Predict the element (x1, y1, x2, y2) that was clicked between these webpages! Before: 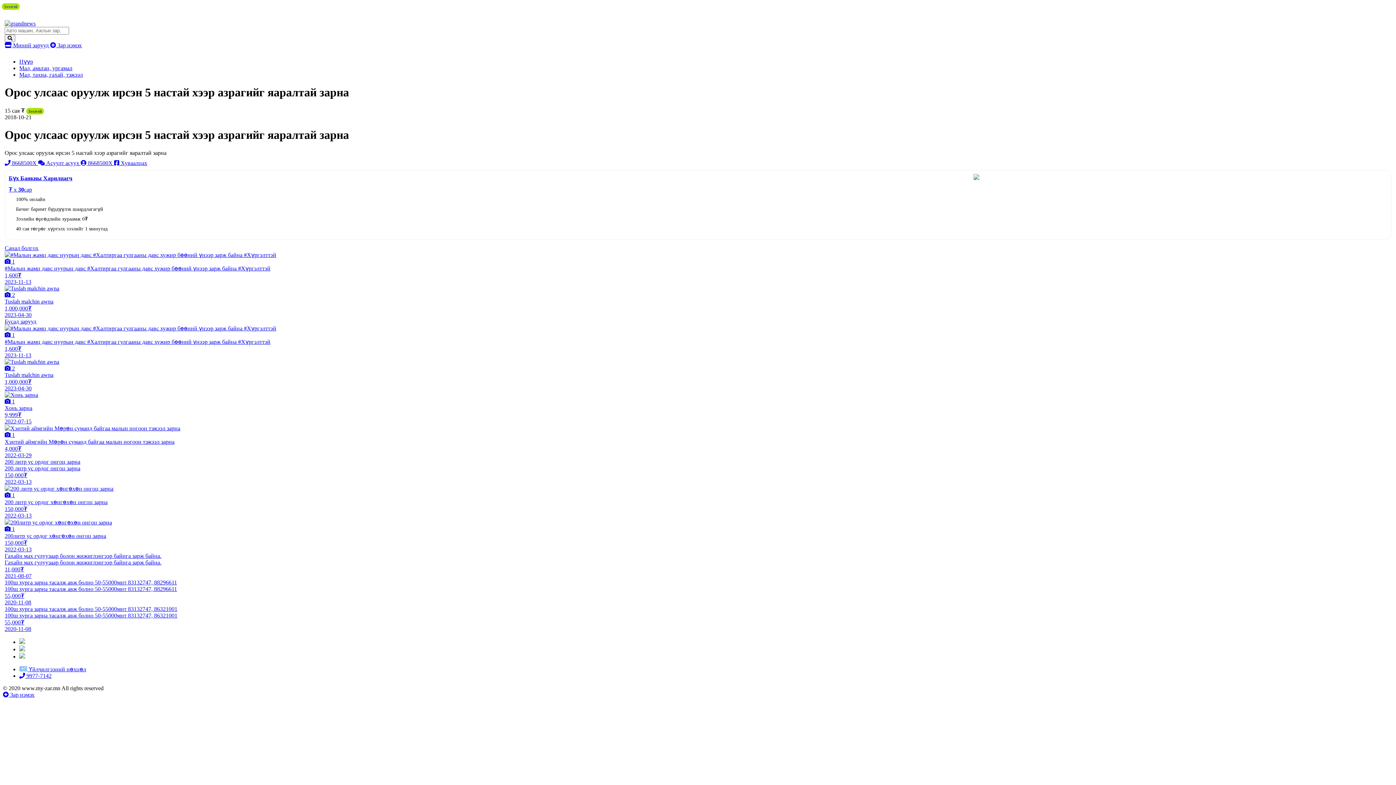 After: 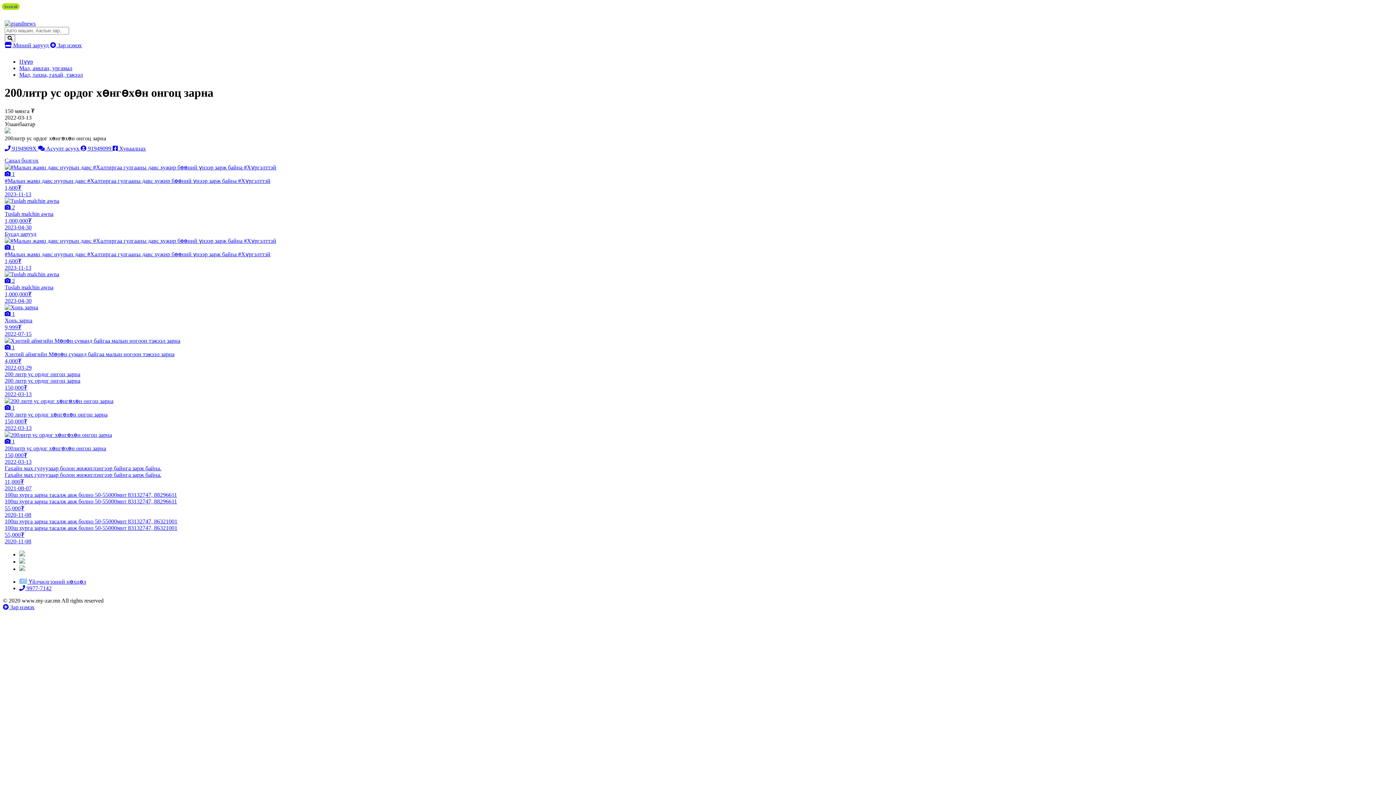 Action: bbox: (4, 519, 1391, 553) label:  1
200литр ус ордог хөнгөхөн онгоц зарна
150,000₮
2022-03-13